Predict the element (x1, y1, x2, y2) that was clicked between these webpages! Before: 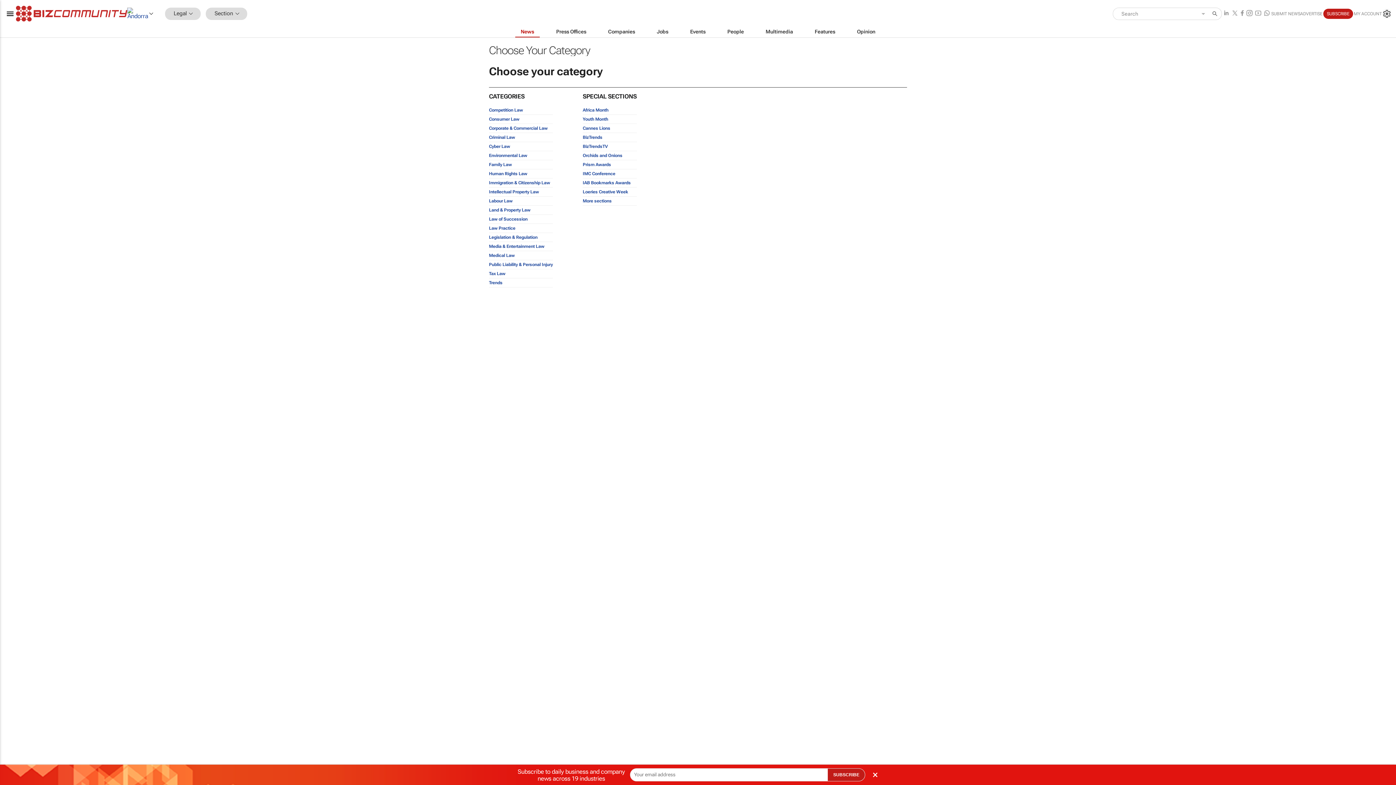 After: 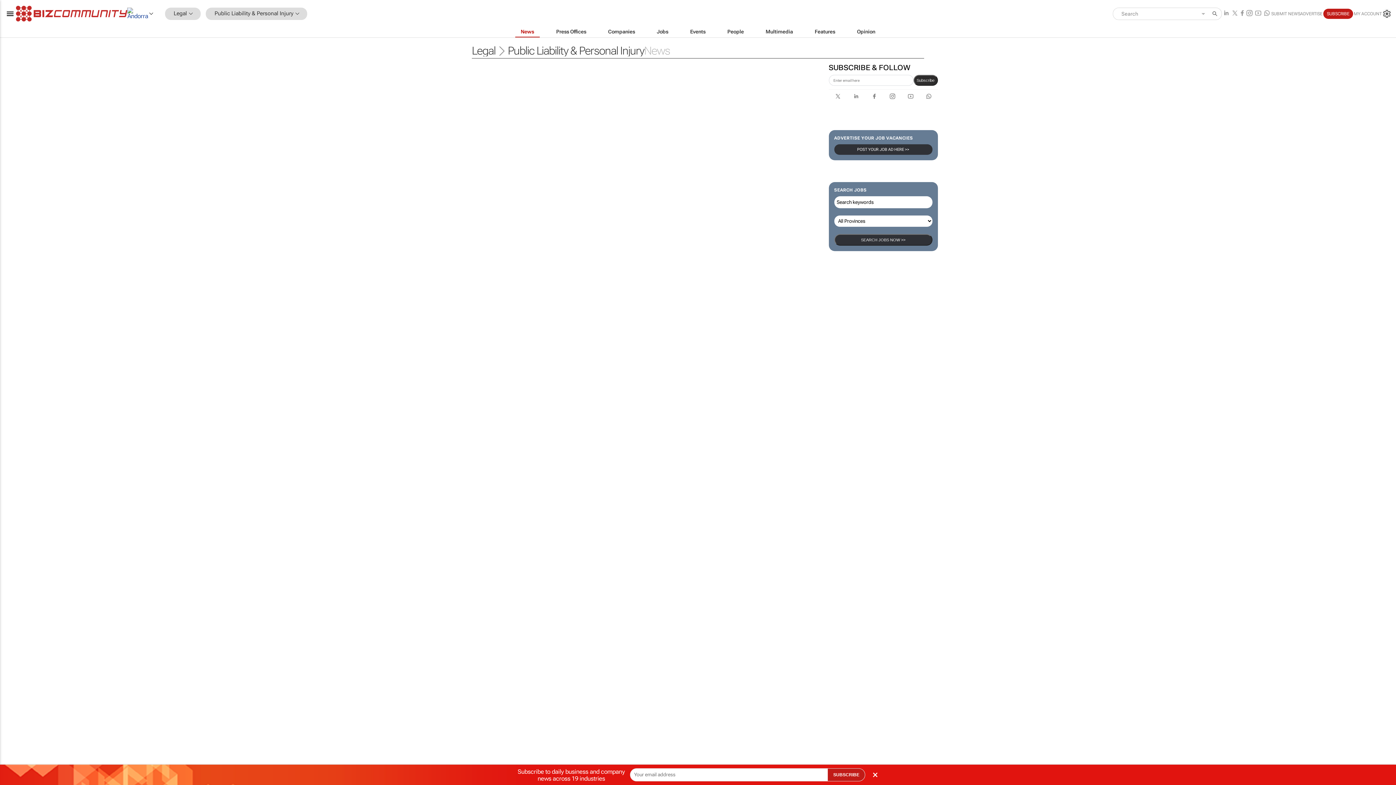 Action: label: Public Liability & Personal Injury bbox: (489, 262, 552, 267)